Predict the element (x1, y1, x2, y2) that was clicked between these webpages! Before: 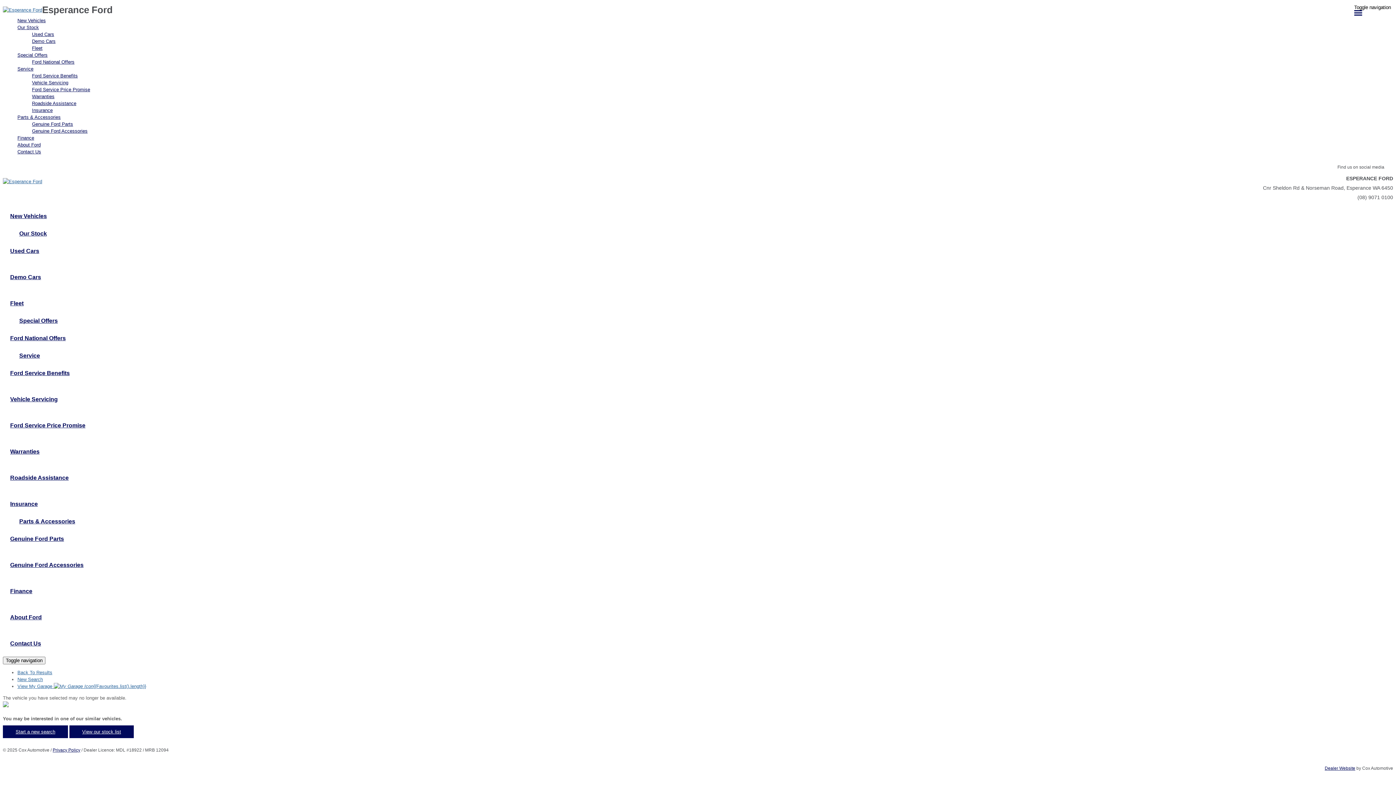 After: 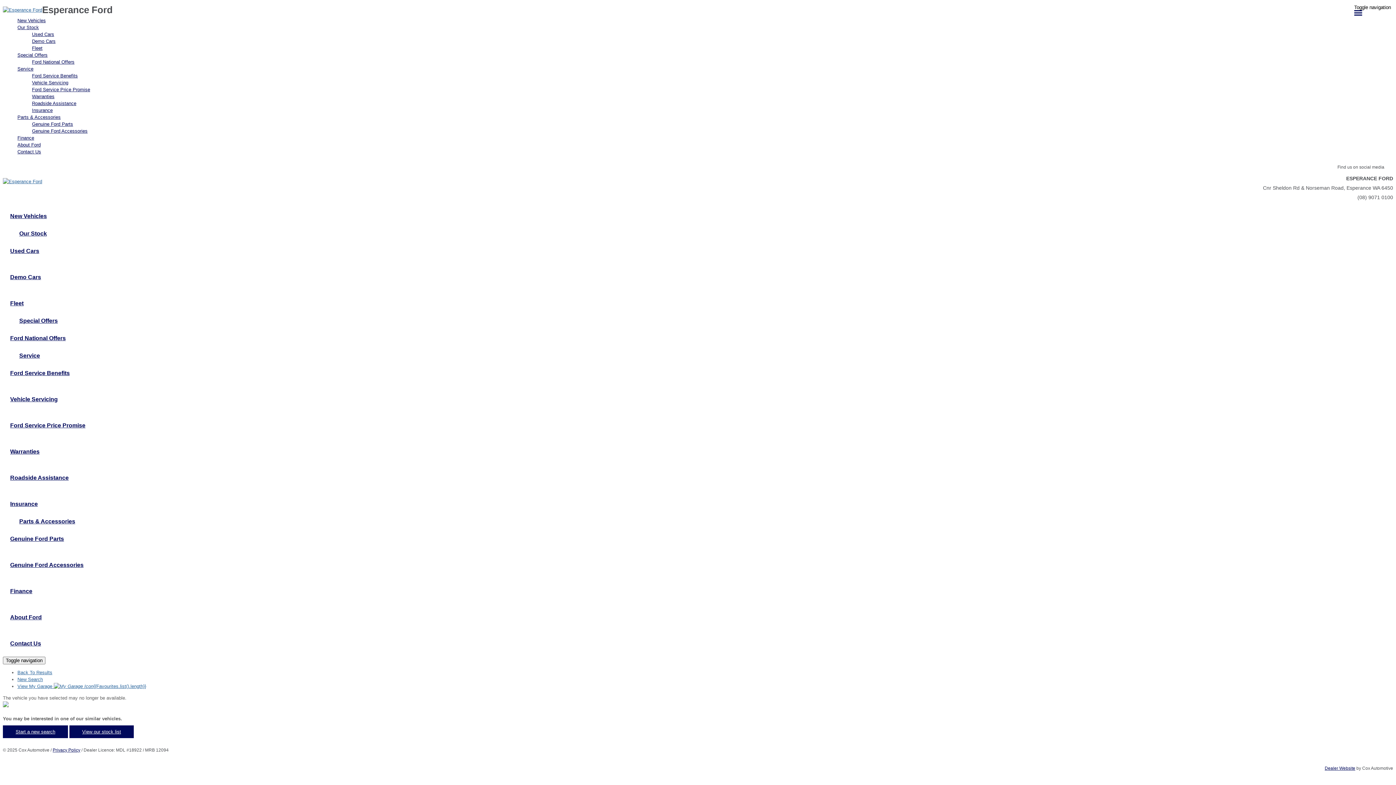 Action: bbox: (10, 312, 66, 329) label: Special Offers